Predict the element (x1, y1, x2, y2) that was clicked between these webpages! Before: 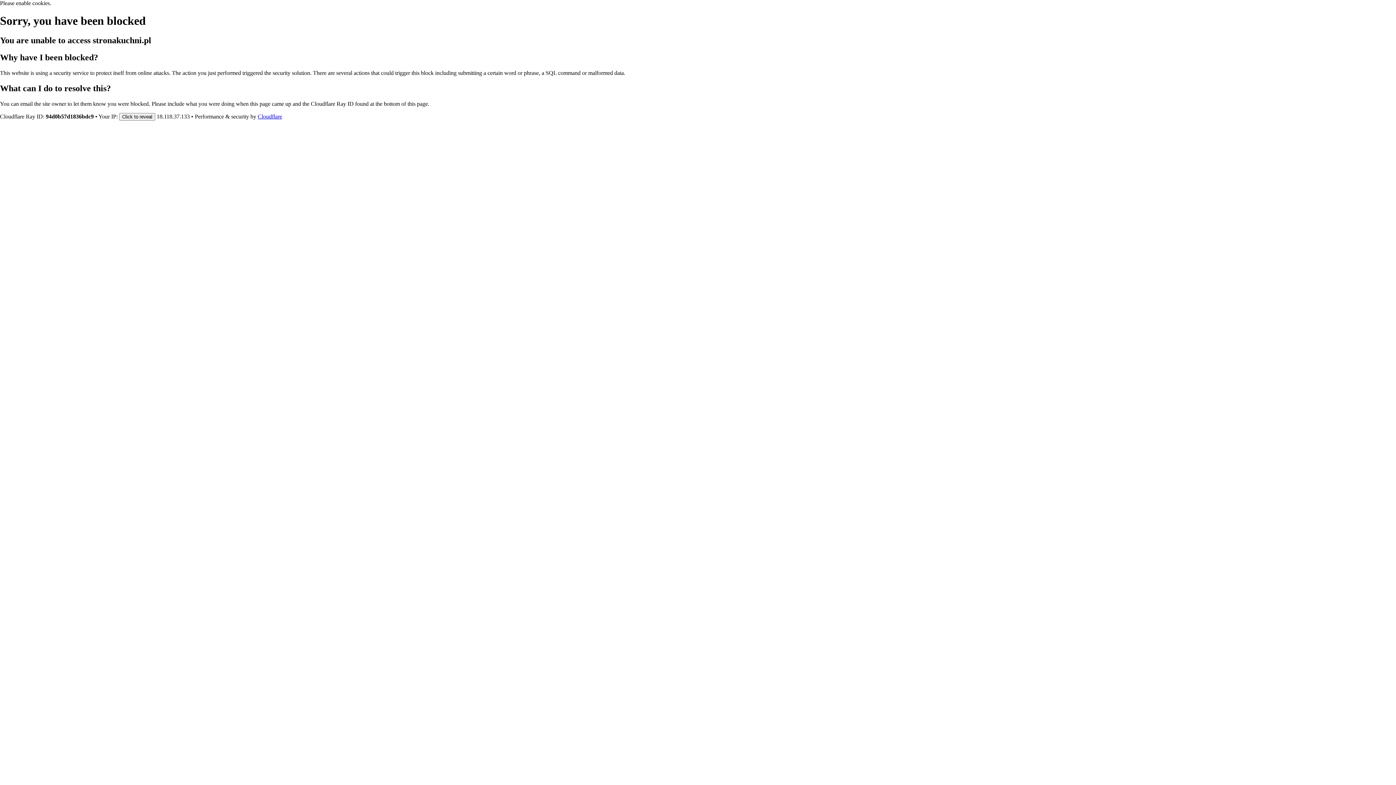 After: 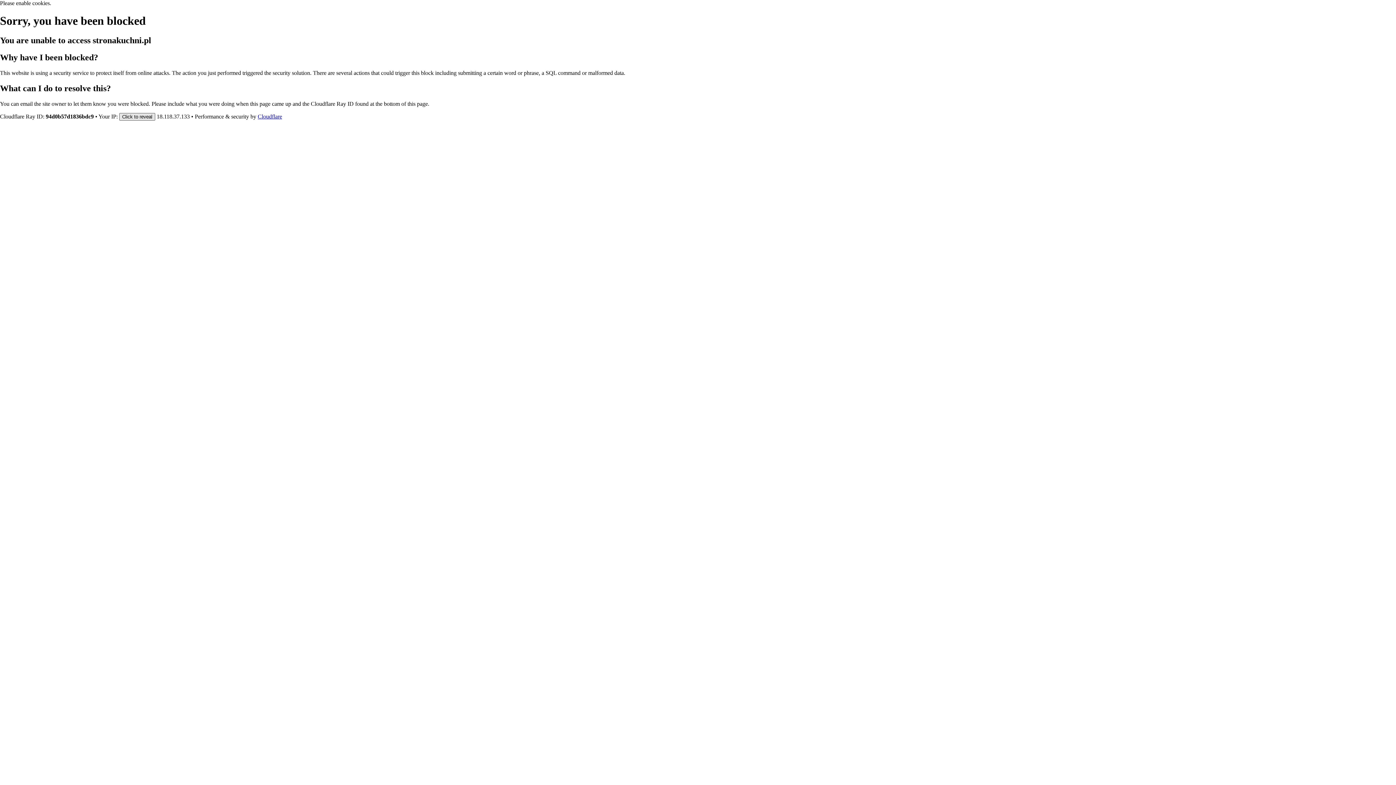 Action: bbox: (119, 112, 155, 120) label: Click to reveal